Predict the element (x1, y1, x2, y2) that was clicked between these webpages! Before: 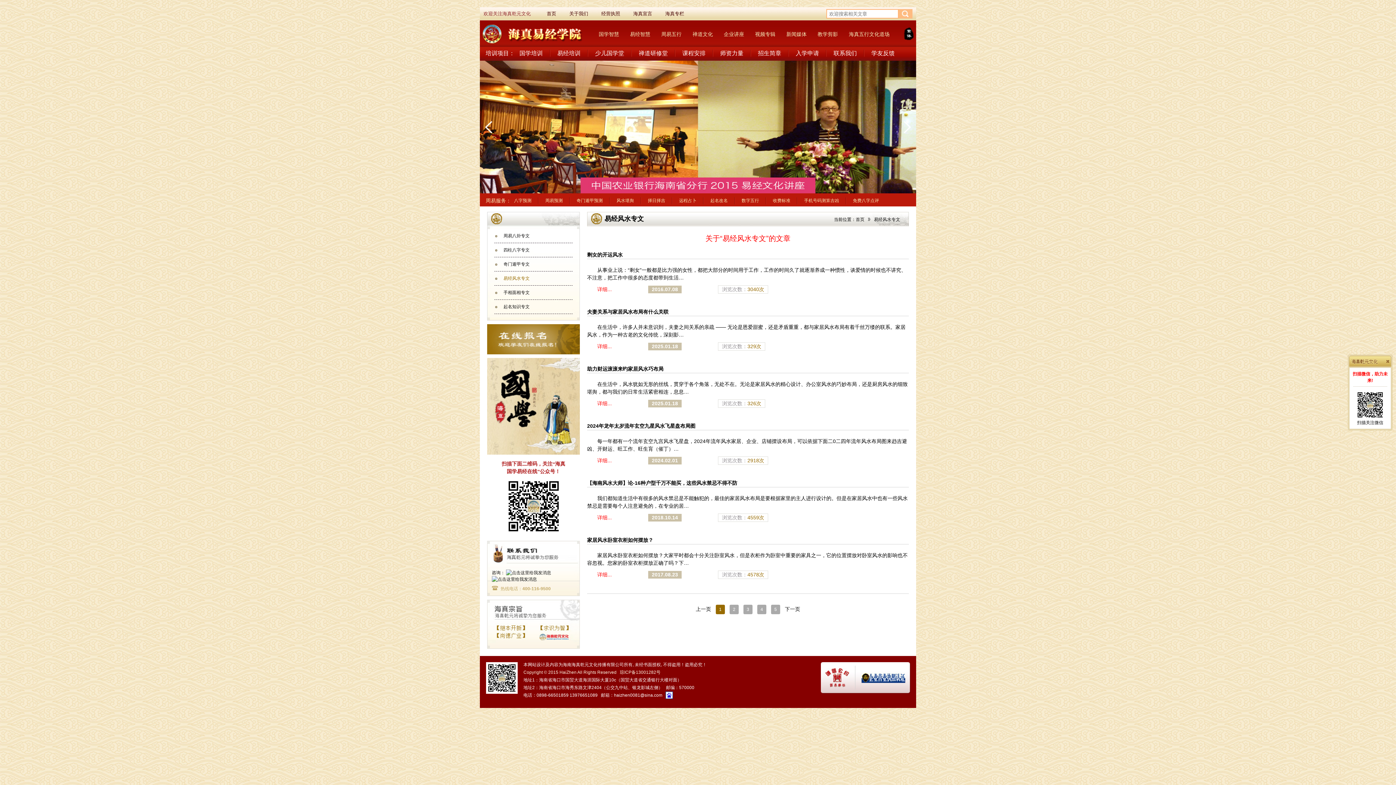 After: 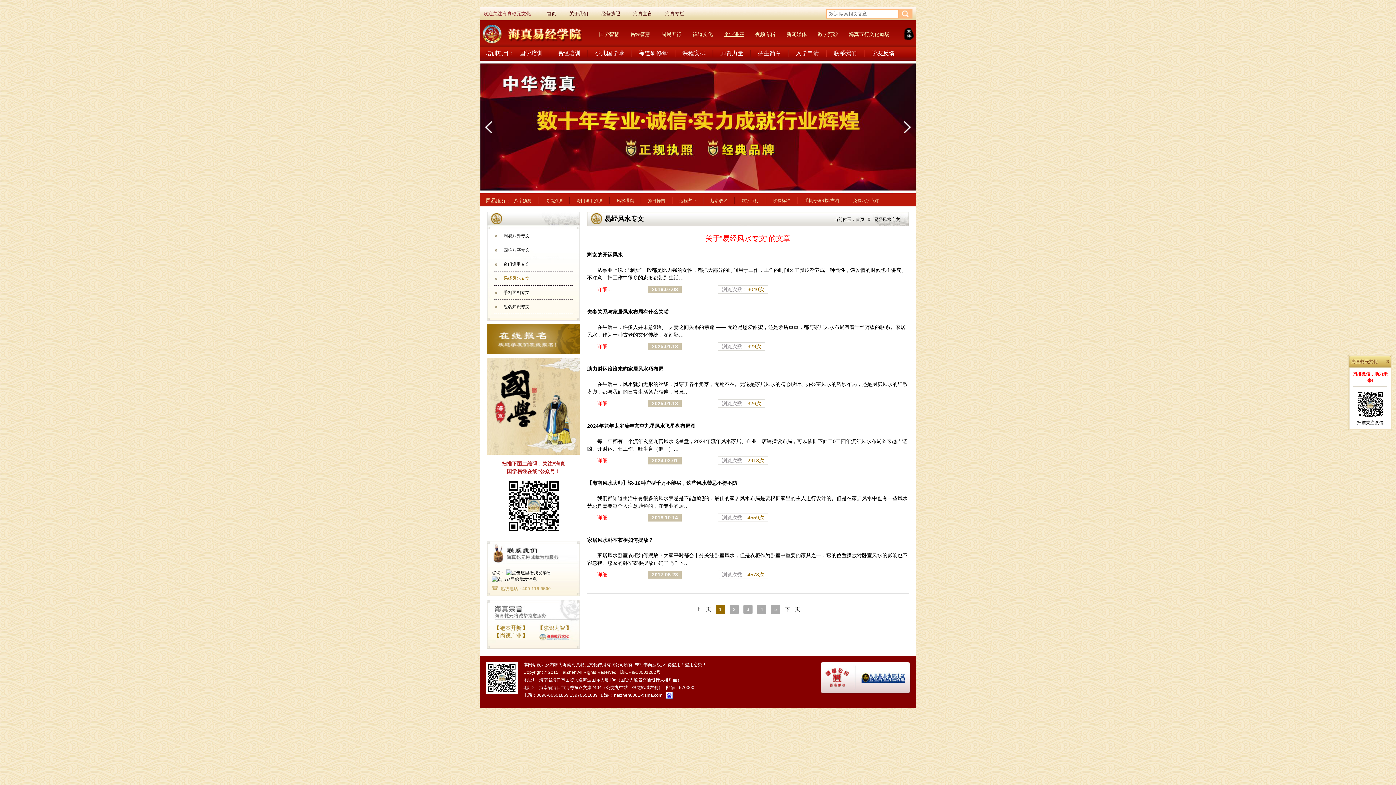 Action: bbox: (718, 30, 749, 38) label: 企业讲座